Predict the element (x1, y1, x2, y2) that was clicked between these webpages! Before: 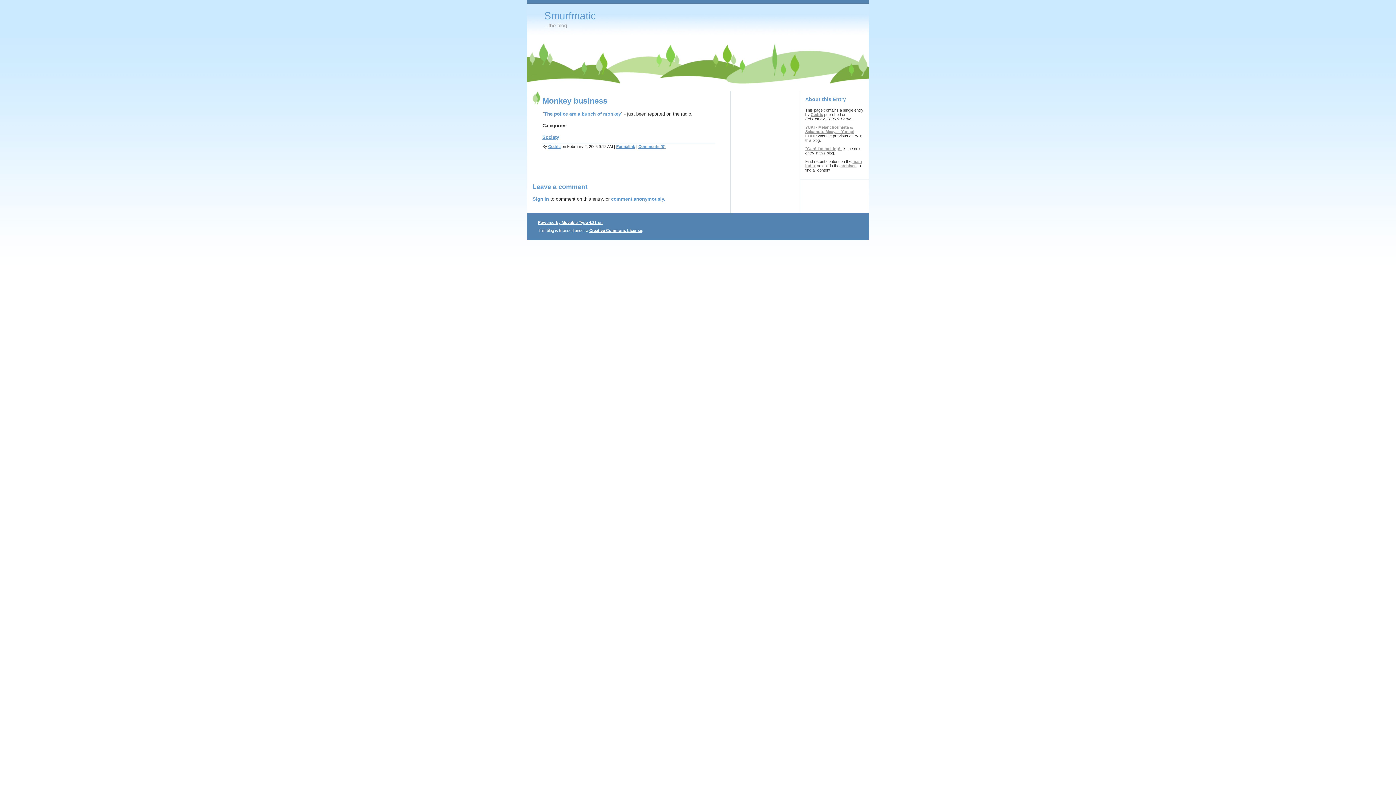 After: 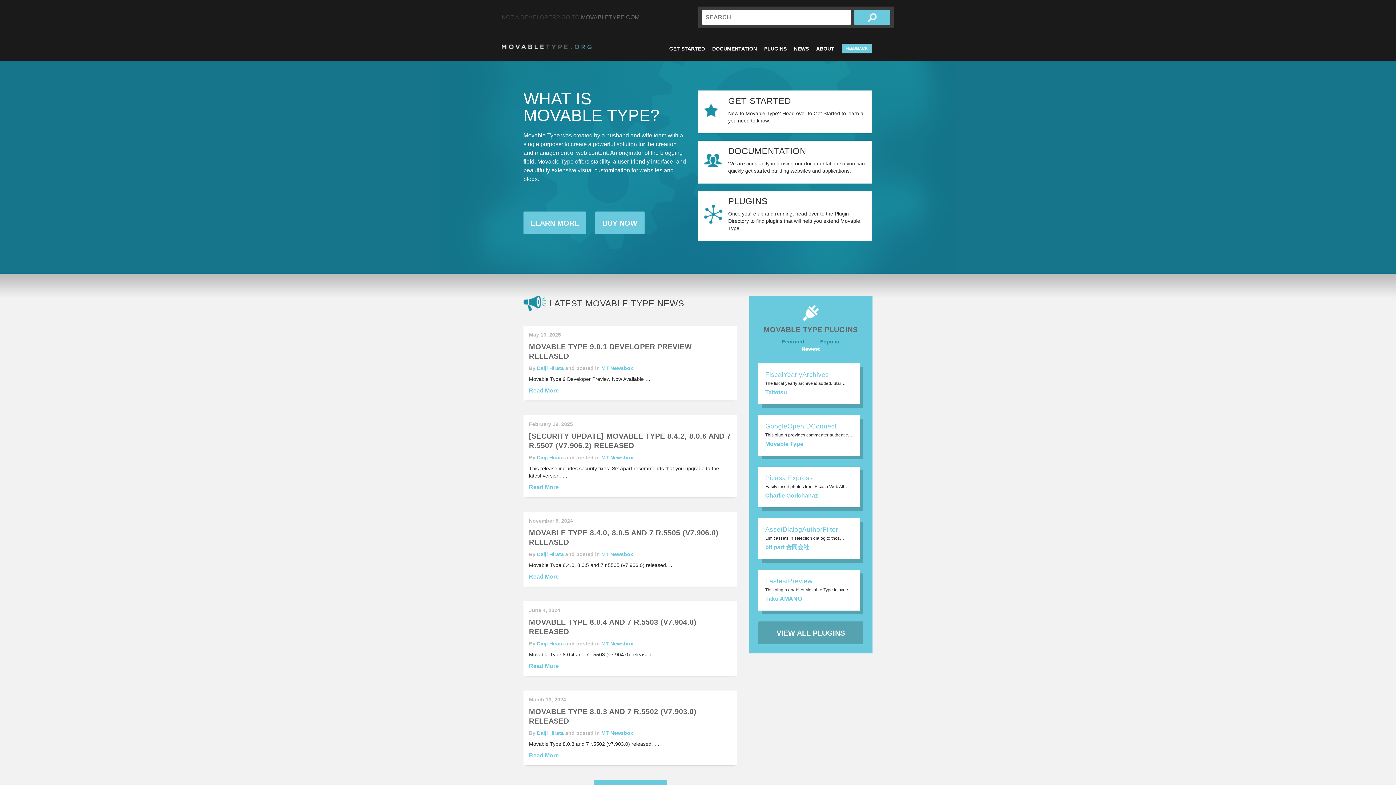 Action: label: Powered by Movable Type 4.31-en bbox: (538, 220, 602, 224)